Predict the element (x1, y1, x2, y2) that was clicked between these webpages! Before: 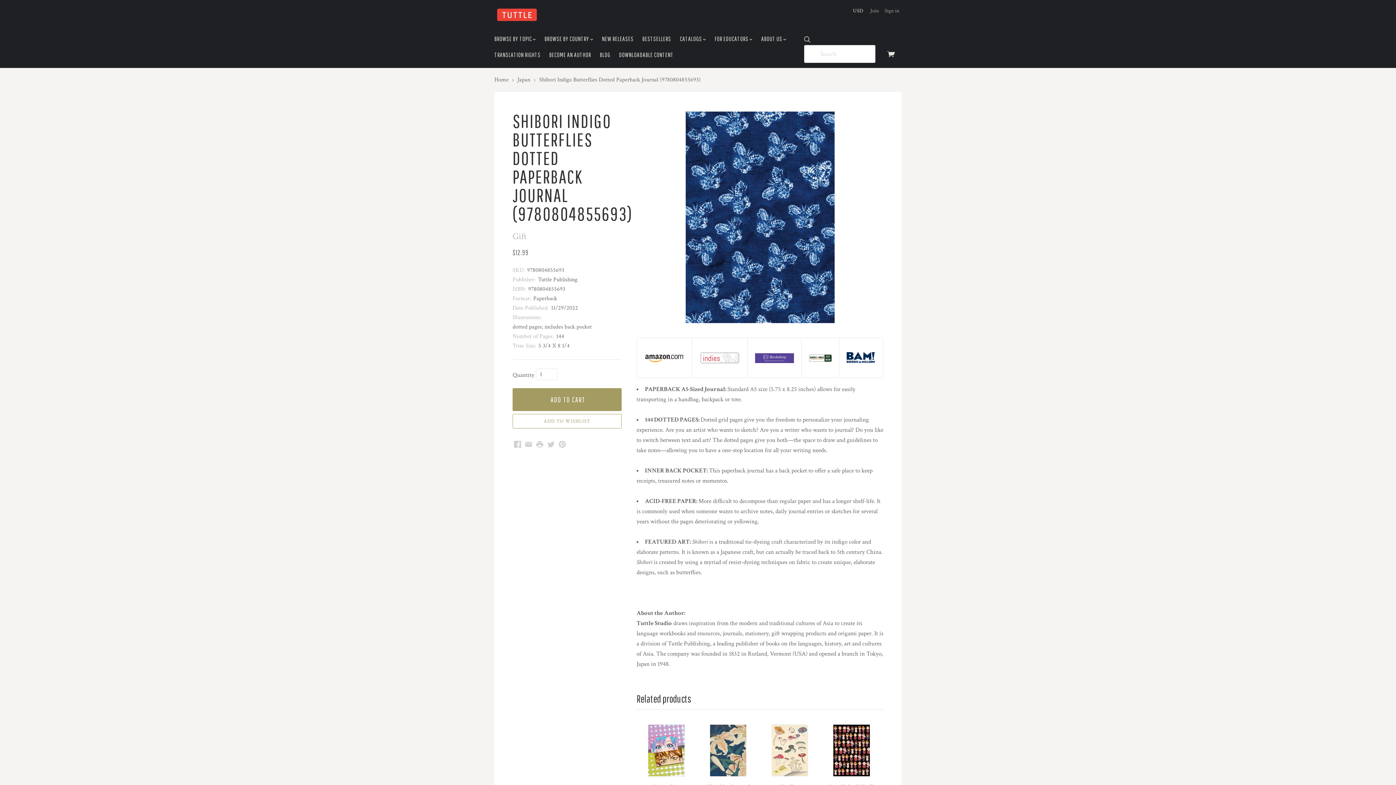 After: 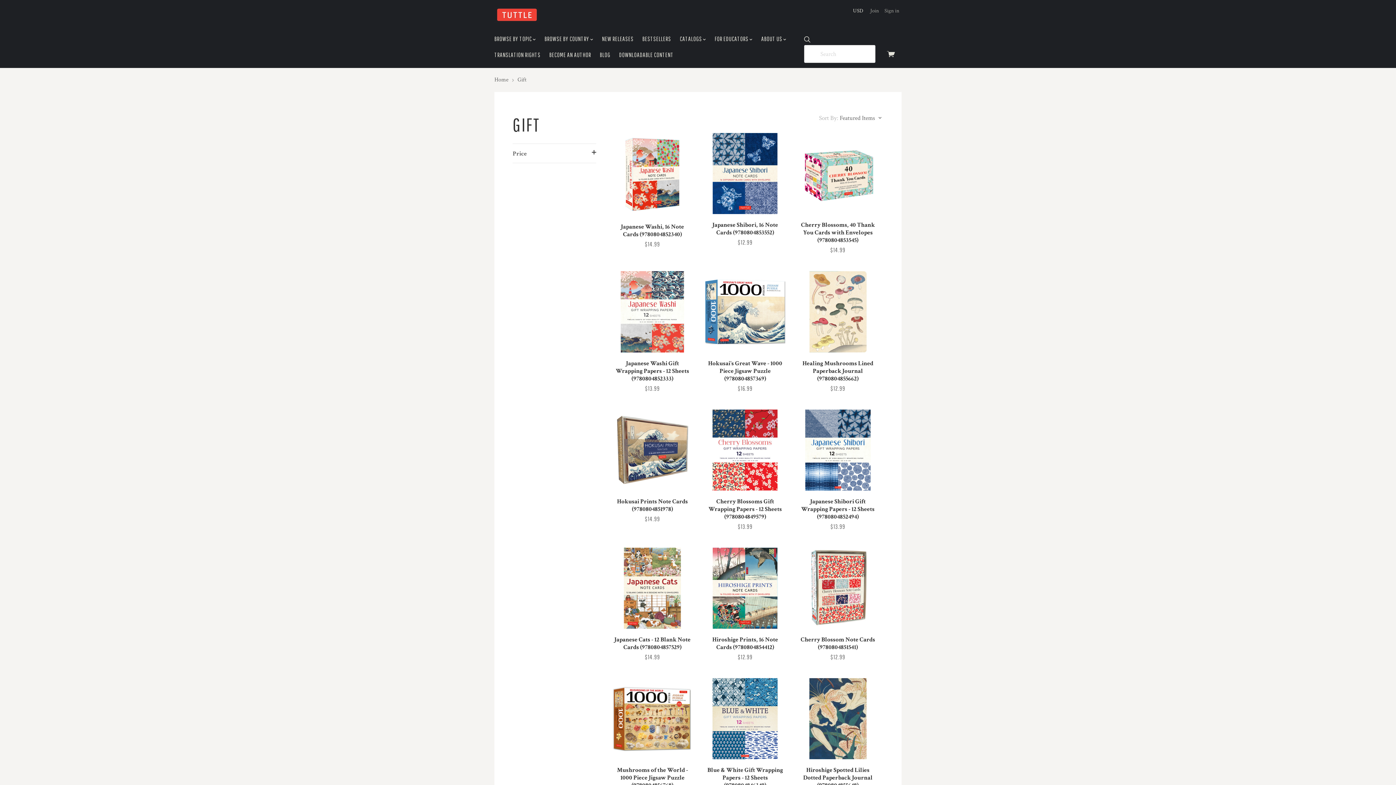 Action: label: Gift bbox: (512, 229, 526, 243)